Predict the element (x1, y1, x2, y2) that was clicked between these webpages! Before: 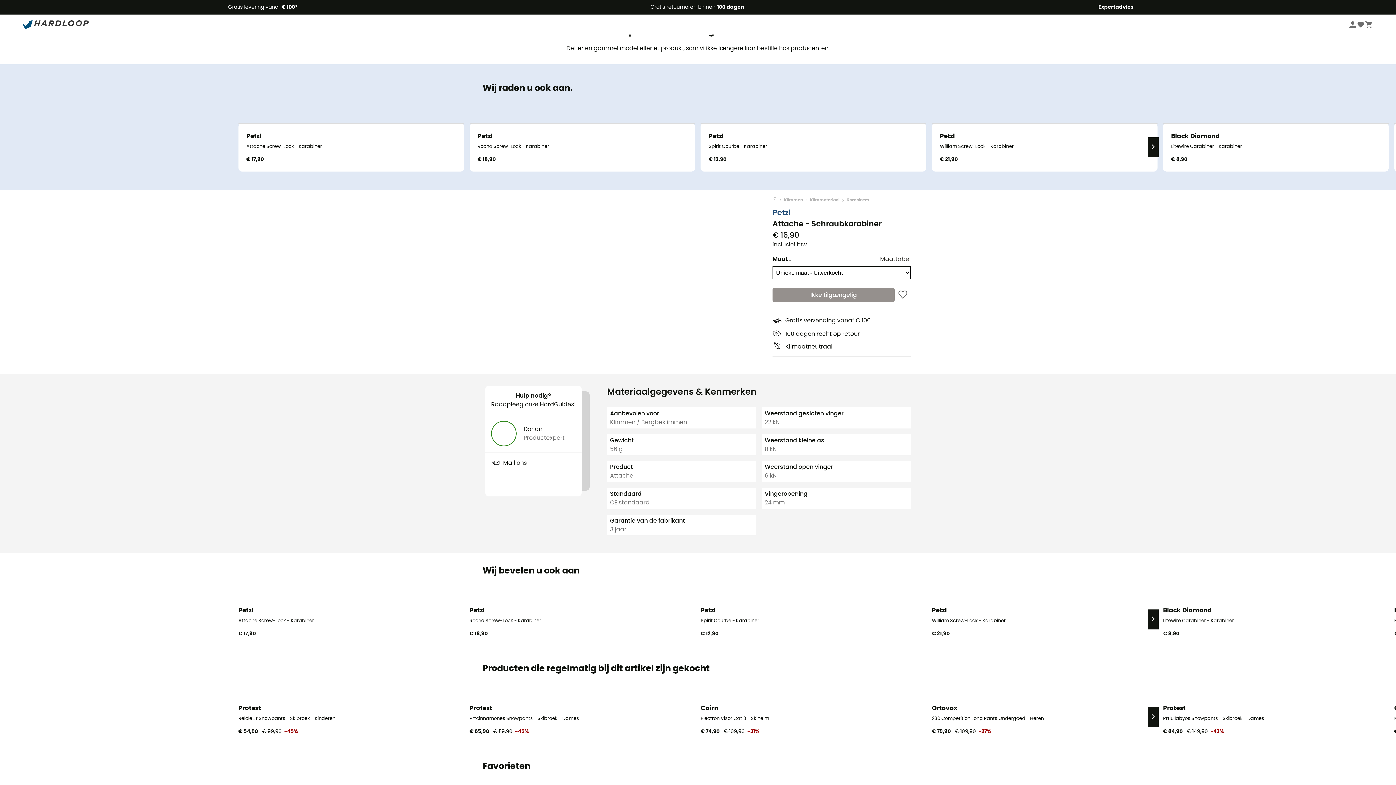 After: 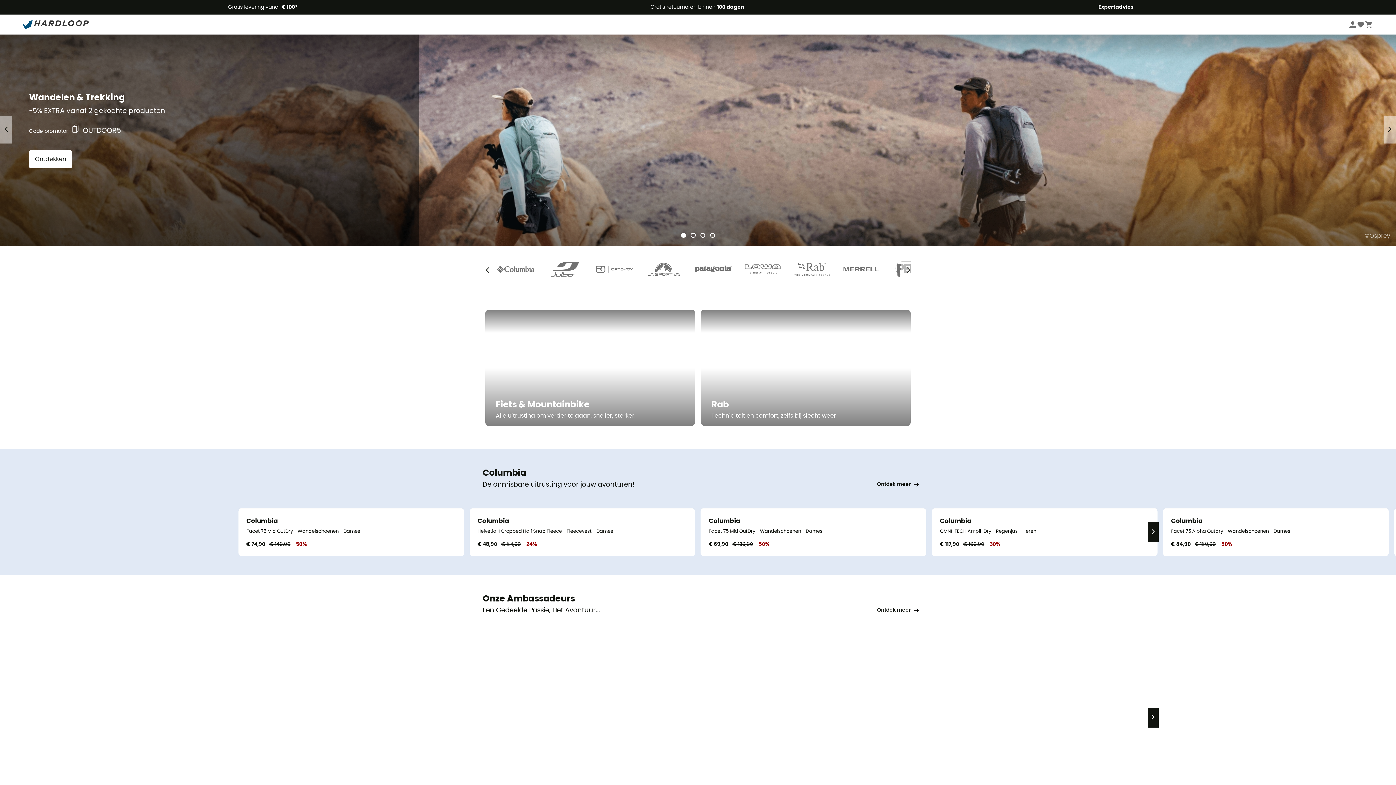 Action: bbox: (23, 17, 88, 31)